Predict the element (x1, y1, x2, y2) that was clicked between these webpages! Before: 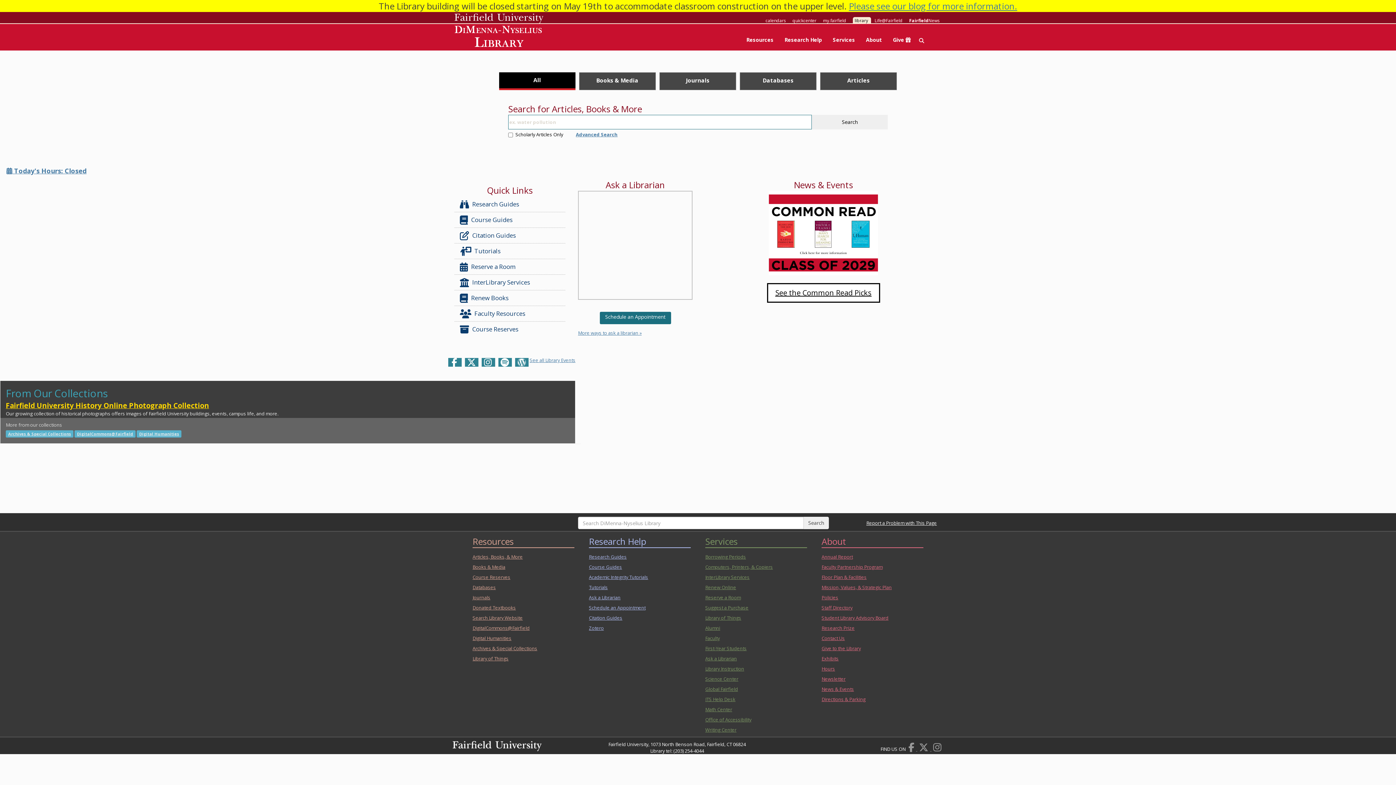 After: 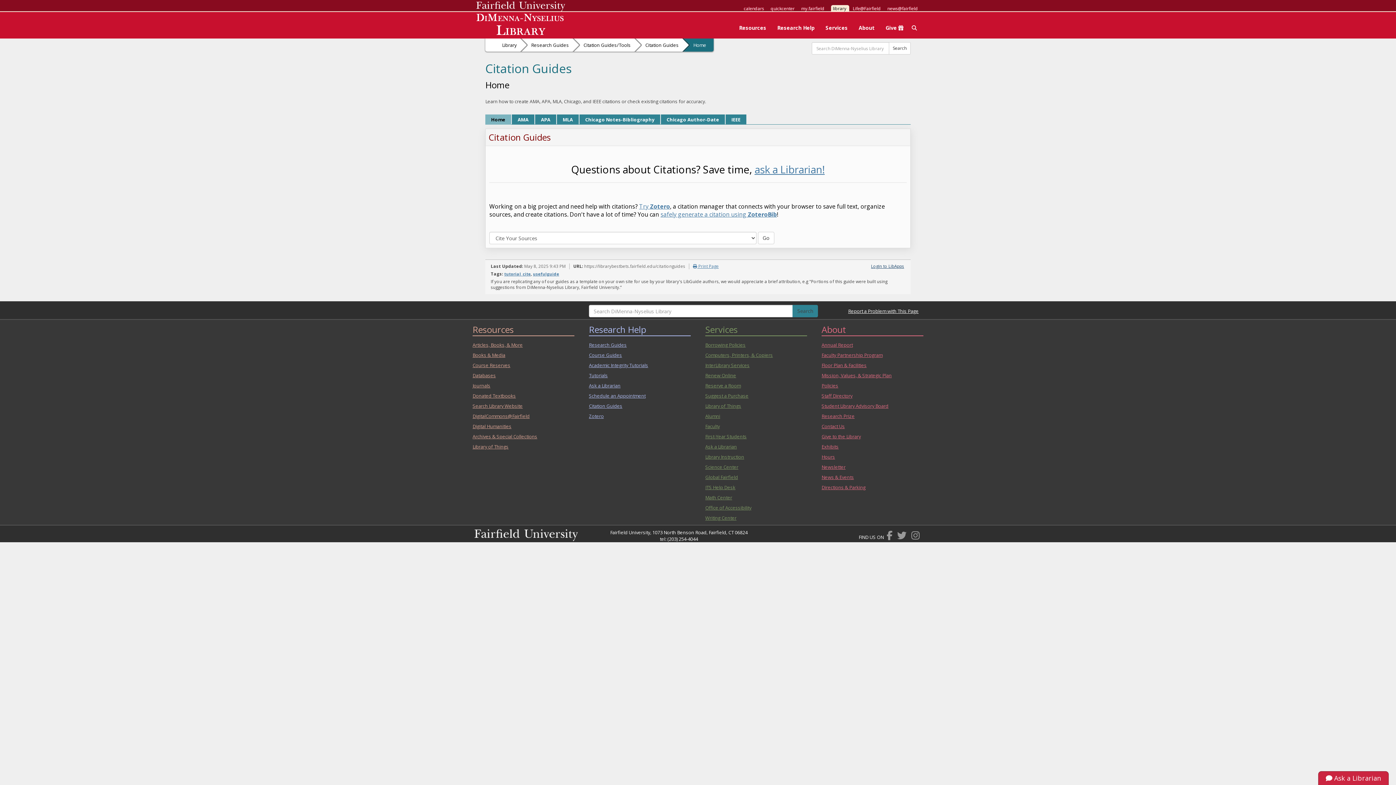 Action: label:  
Citation Guides bbox: (454, 227, 565, 243)